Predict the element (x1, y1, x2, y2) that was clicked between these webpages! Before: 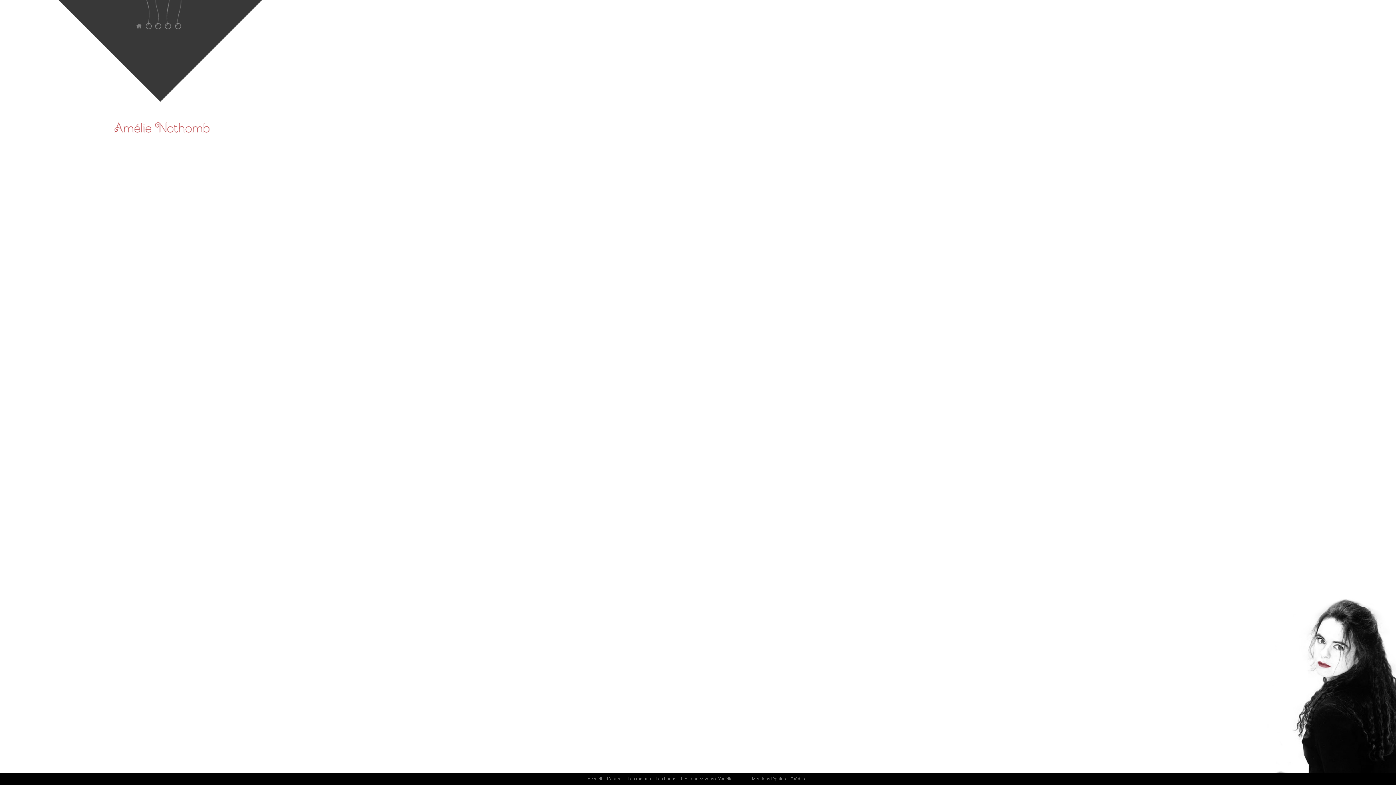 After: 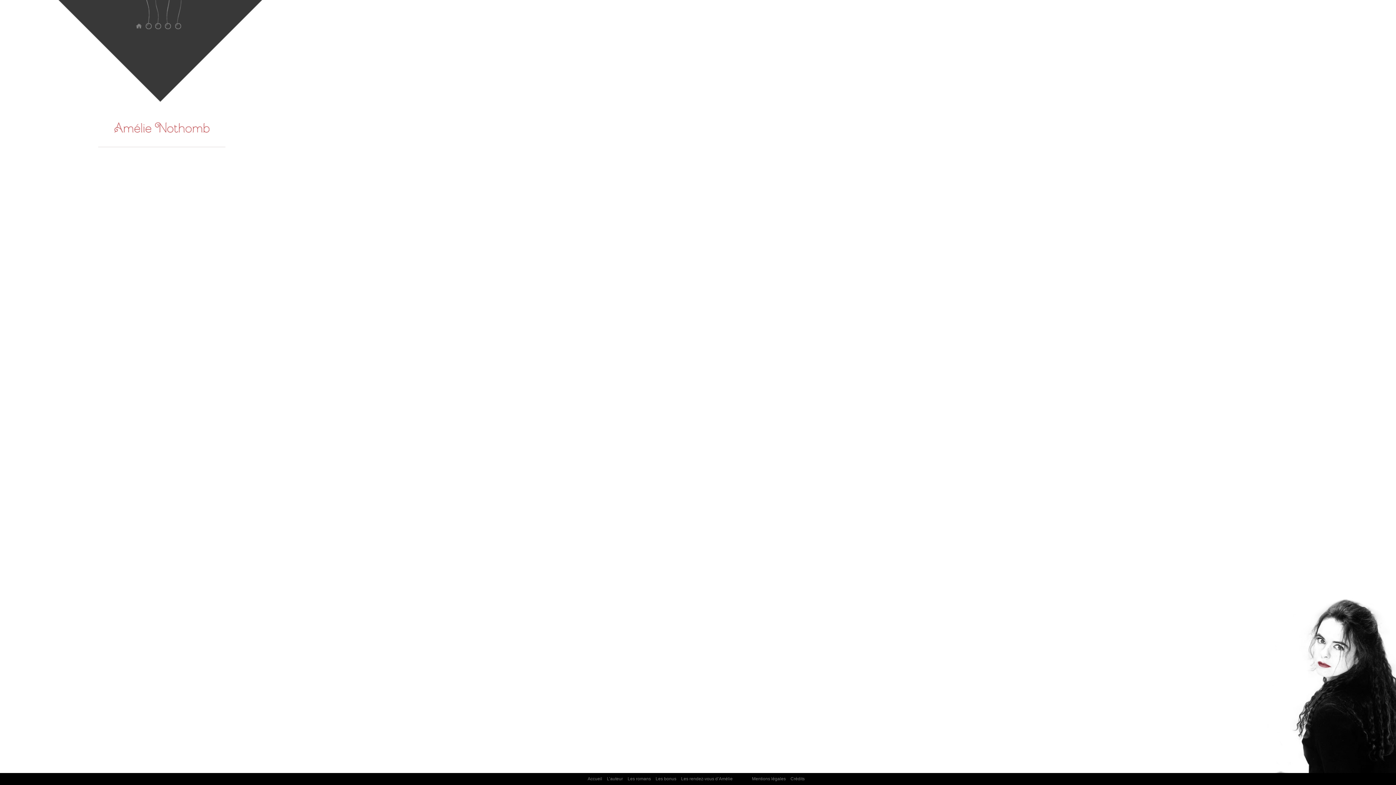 Action: bbox: (163, 0, 172, 38) label: Les bonus